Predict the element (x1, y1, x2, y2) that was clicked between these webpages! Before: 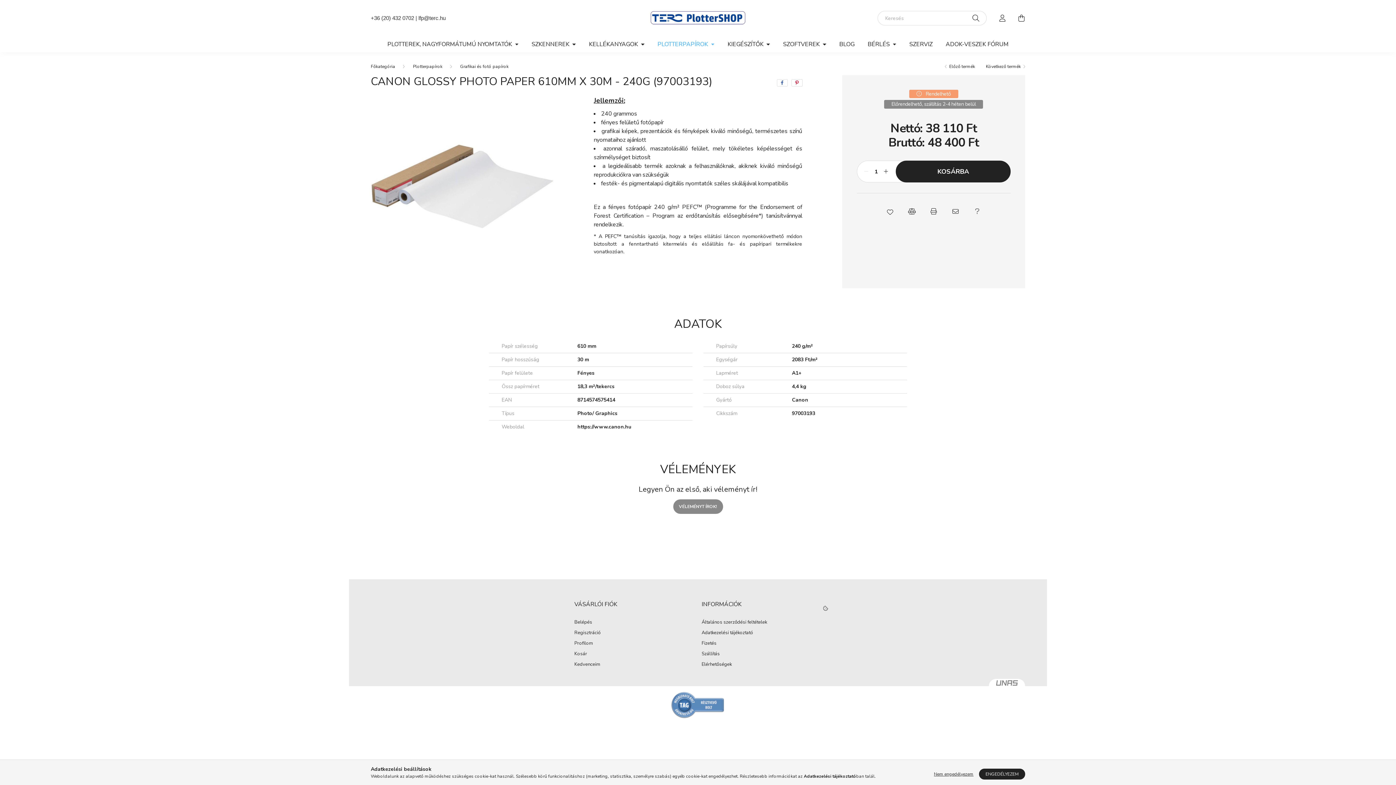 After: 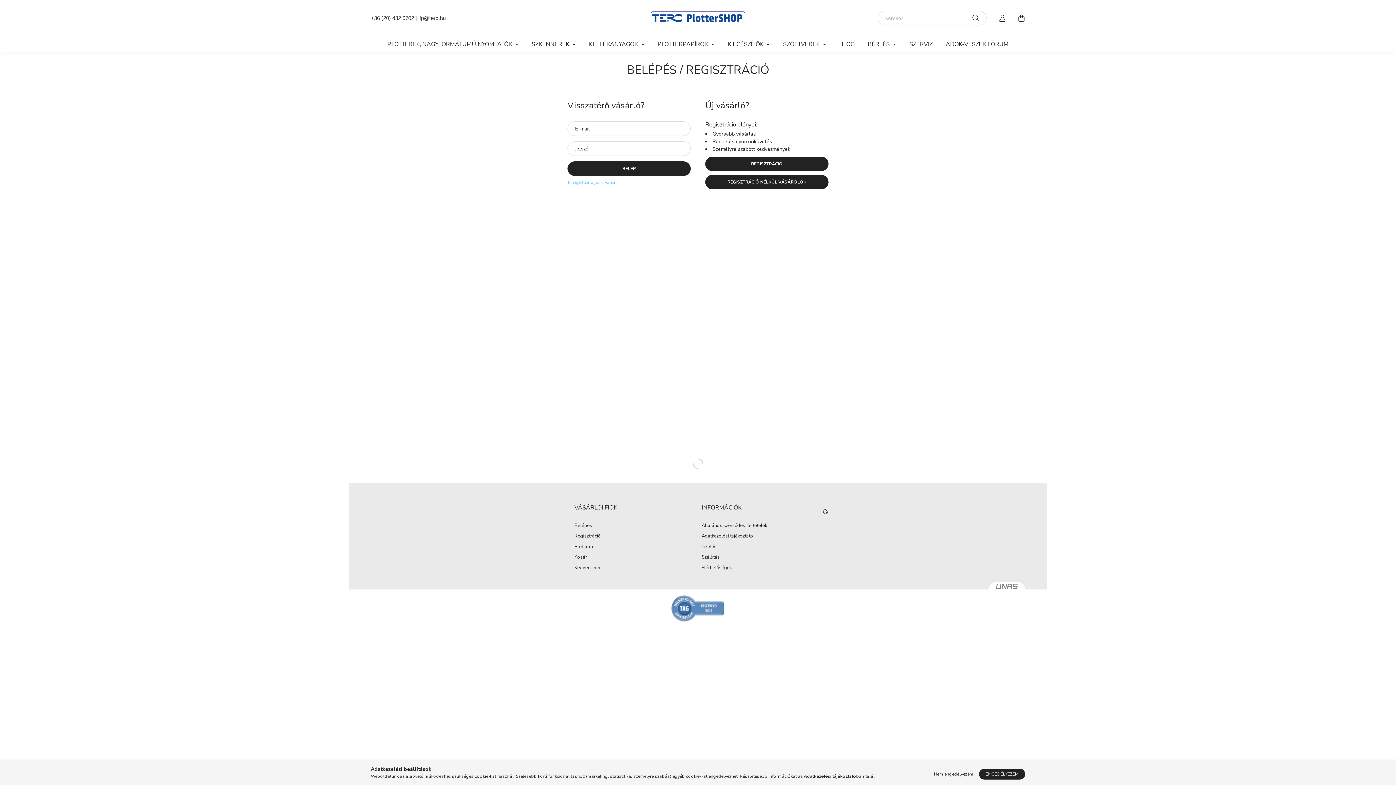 Action: label: Kedvenceim bbox: (574, 662, 600, 667)